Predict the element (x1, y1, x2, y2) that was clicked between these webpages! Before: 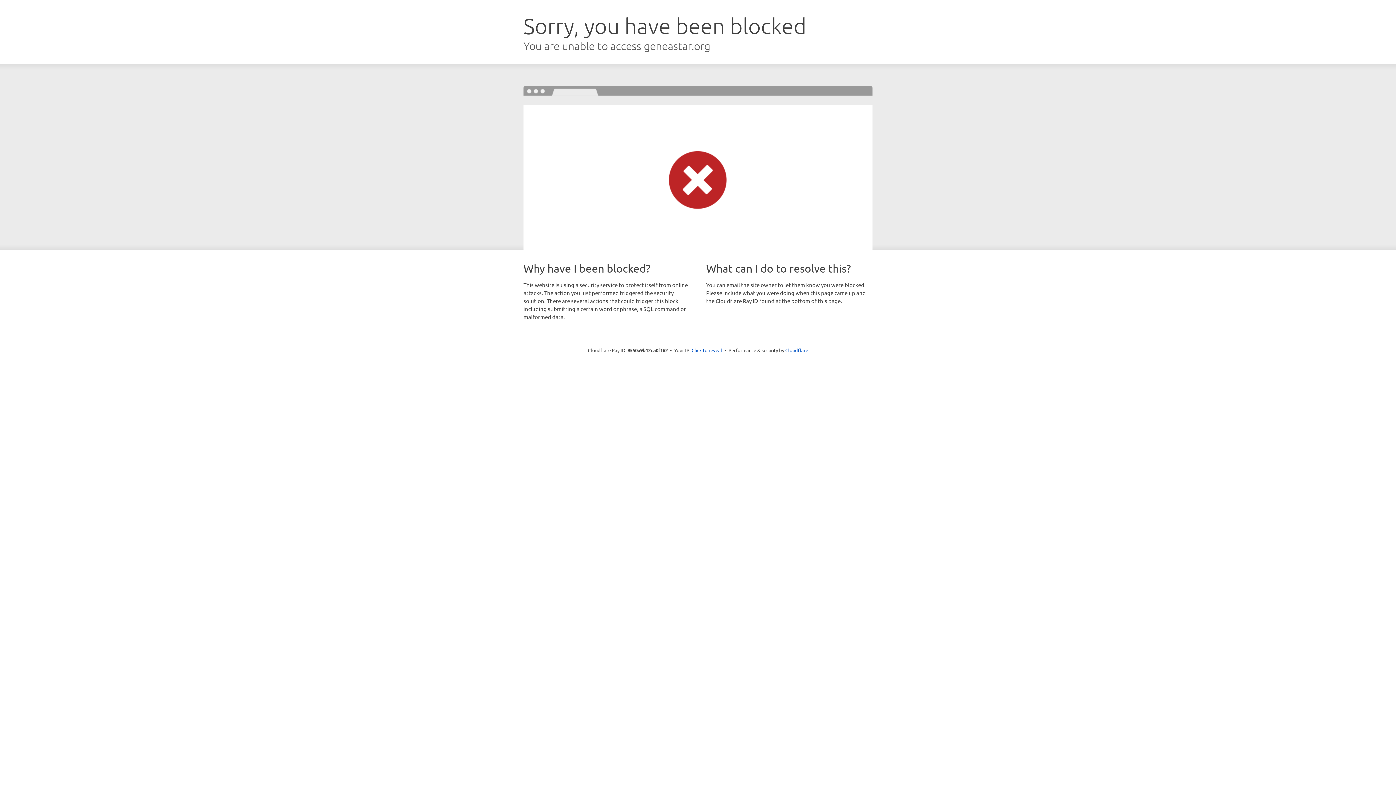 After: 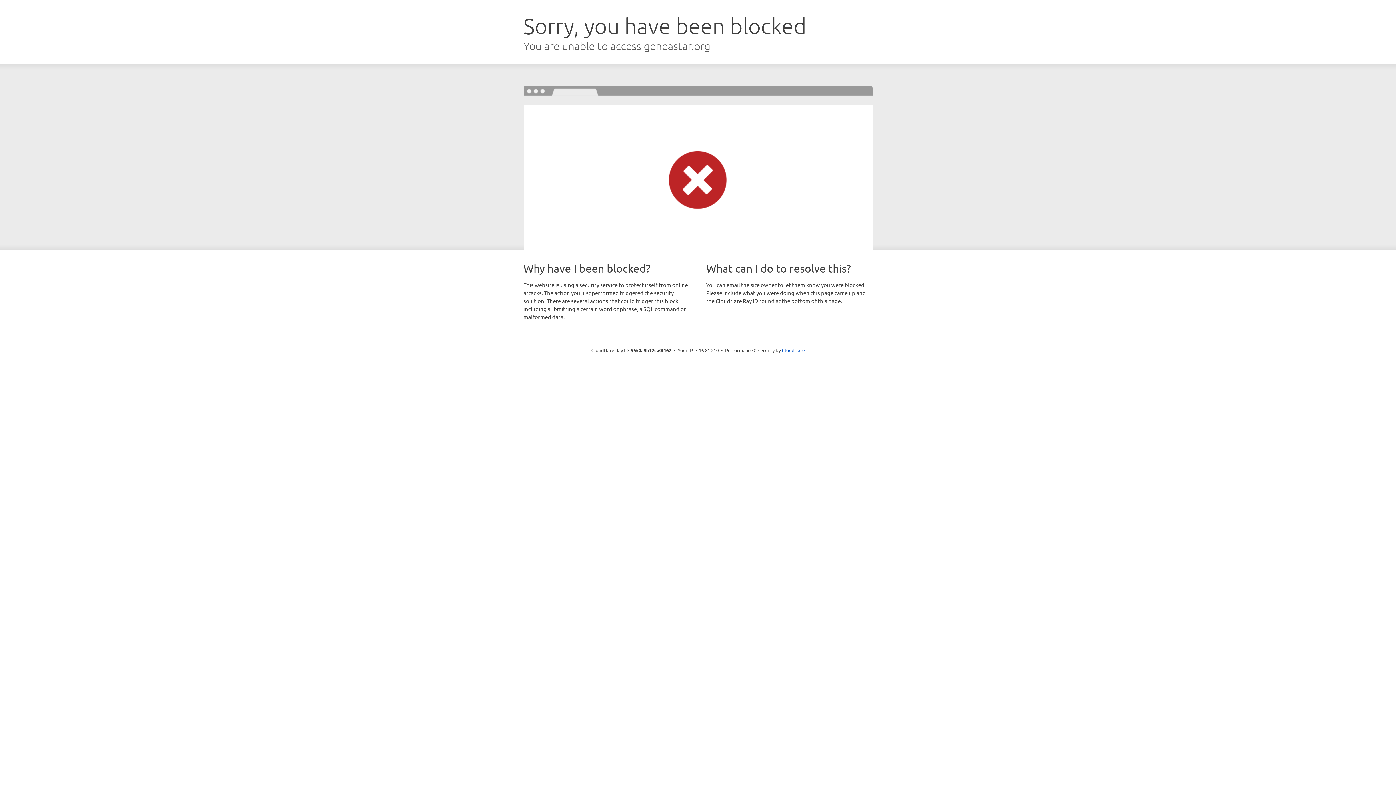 Action: bbox: (691, 346, 722, 353) label: Click to reveal